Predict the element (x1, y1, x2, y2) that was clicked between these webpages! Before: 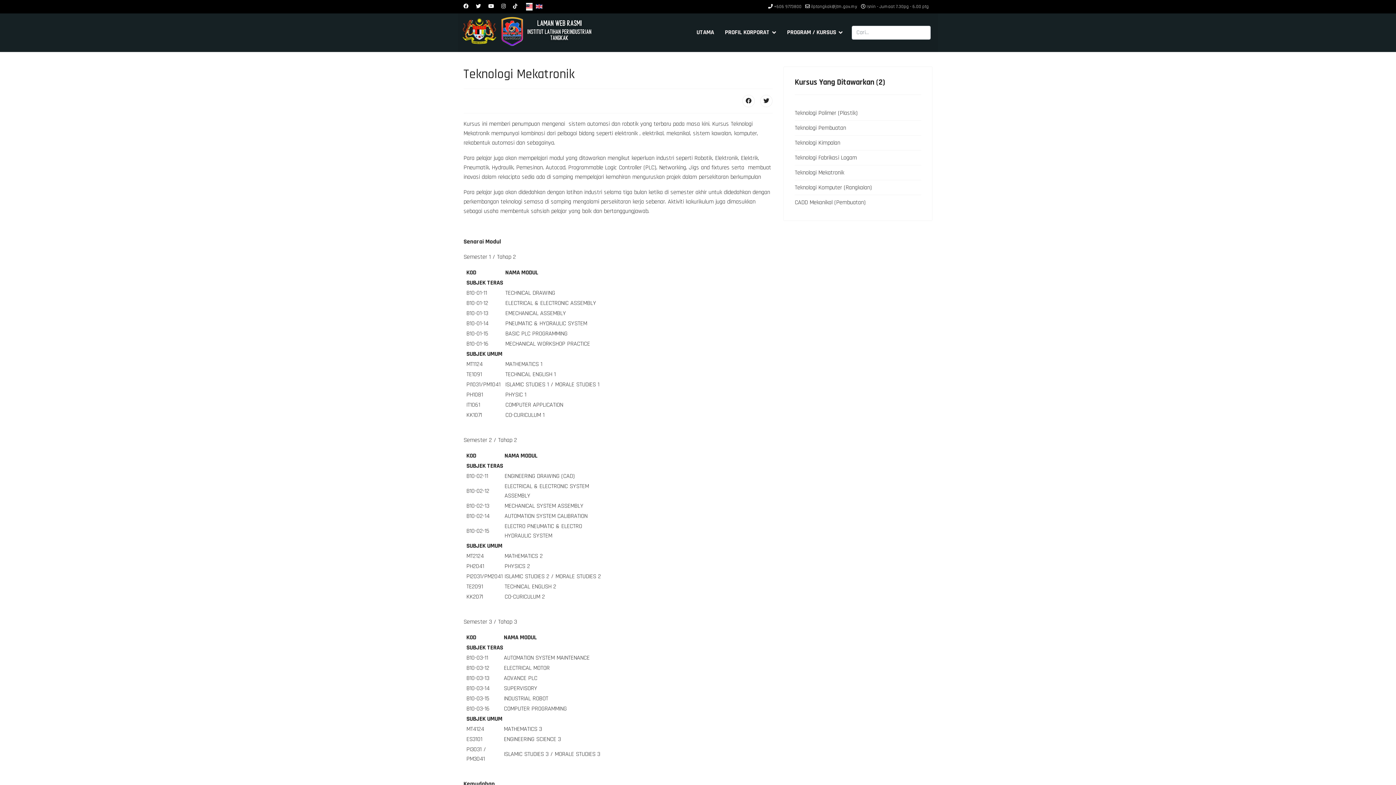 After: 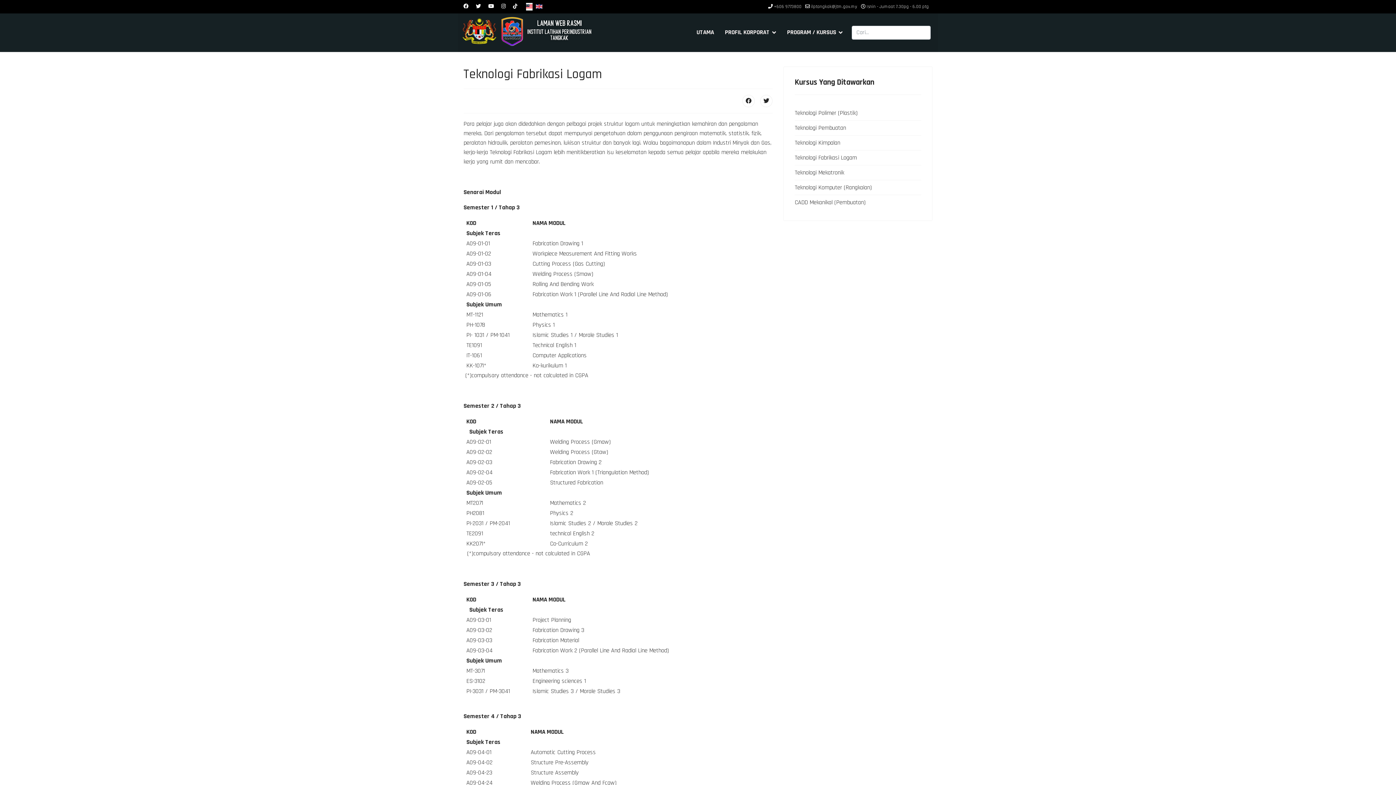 Action: label: Teknologi Fabrikasi Logam bbox: (794, 150, 921, 164)